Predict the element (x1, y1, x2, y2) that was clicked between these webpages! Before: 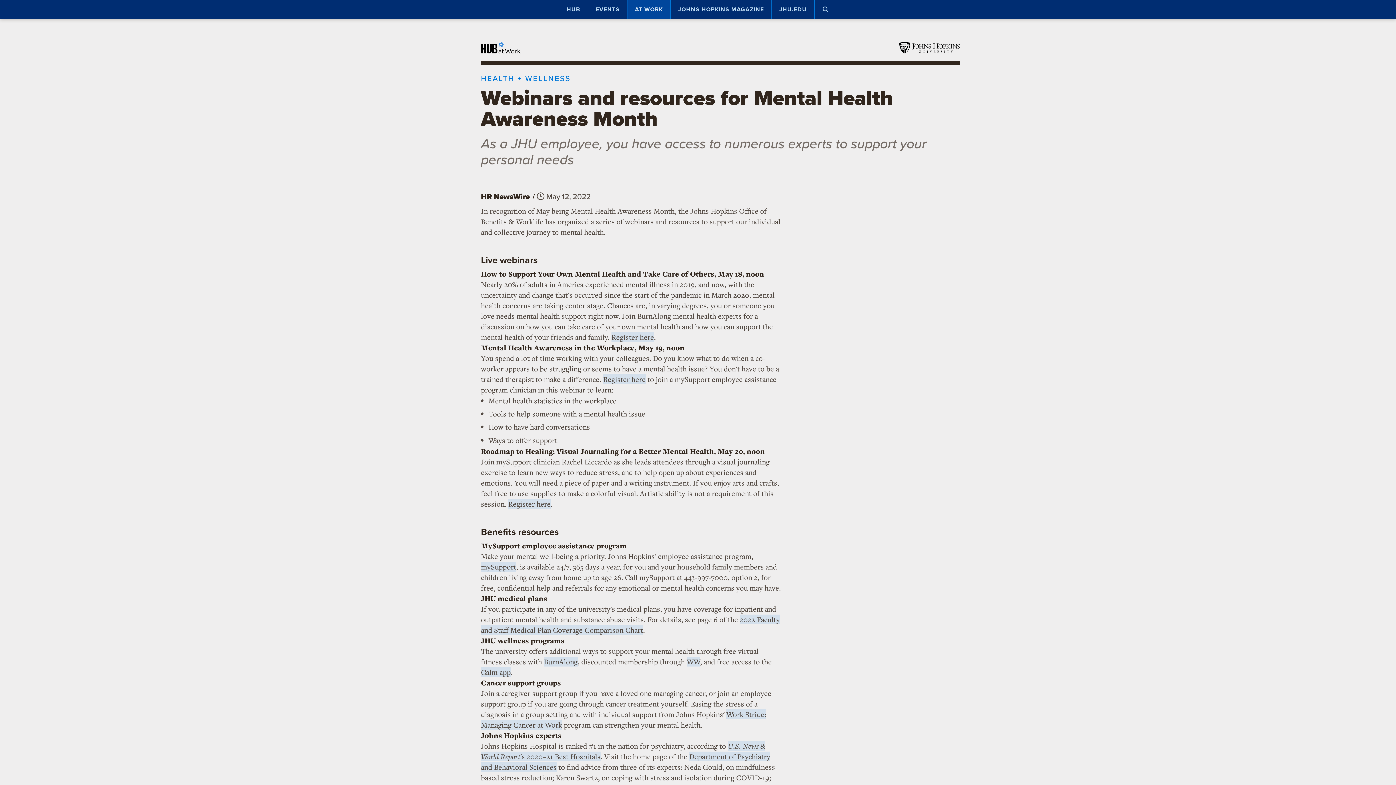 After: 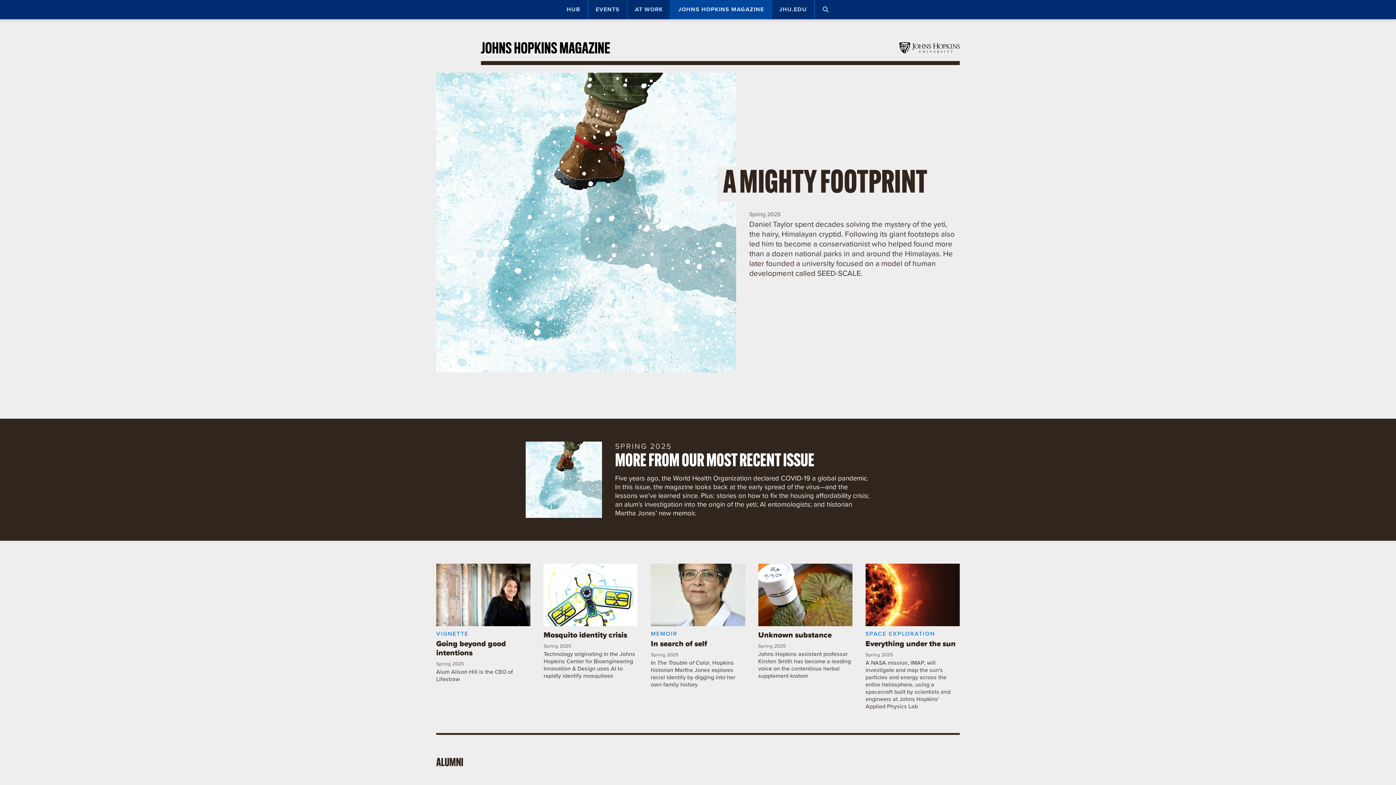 Action: label: JOHNS HOPKINS MAGAZINE bbox: (670, 0, 771, 19)